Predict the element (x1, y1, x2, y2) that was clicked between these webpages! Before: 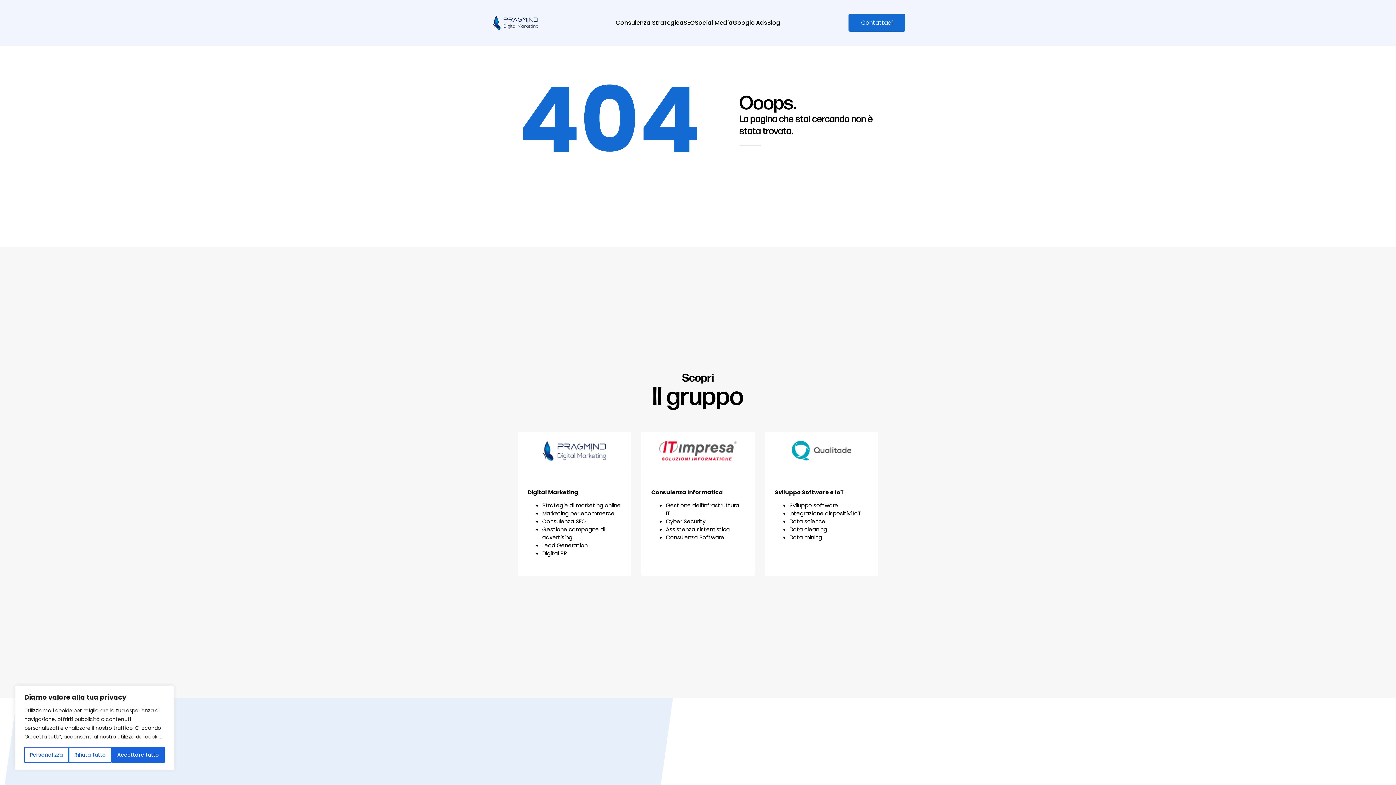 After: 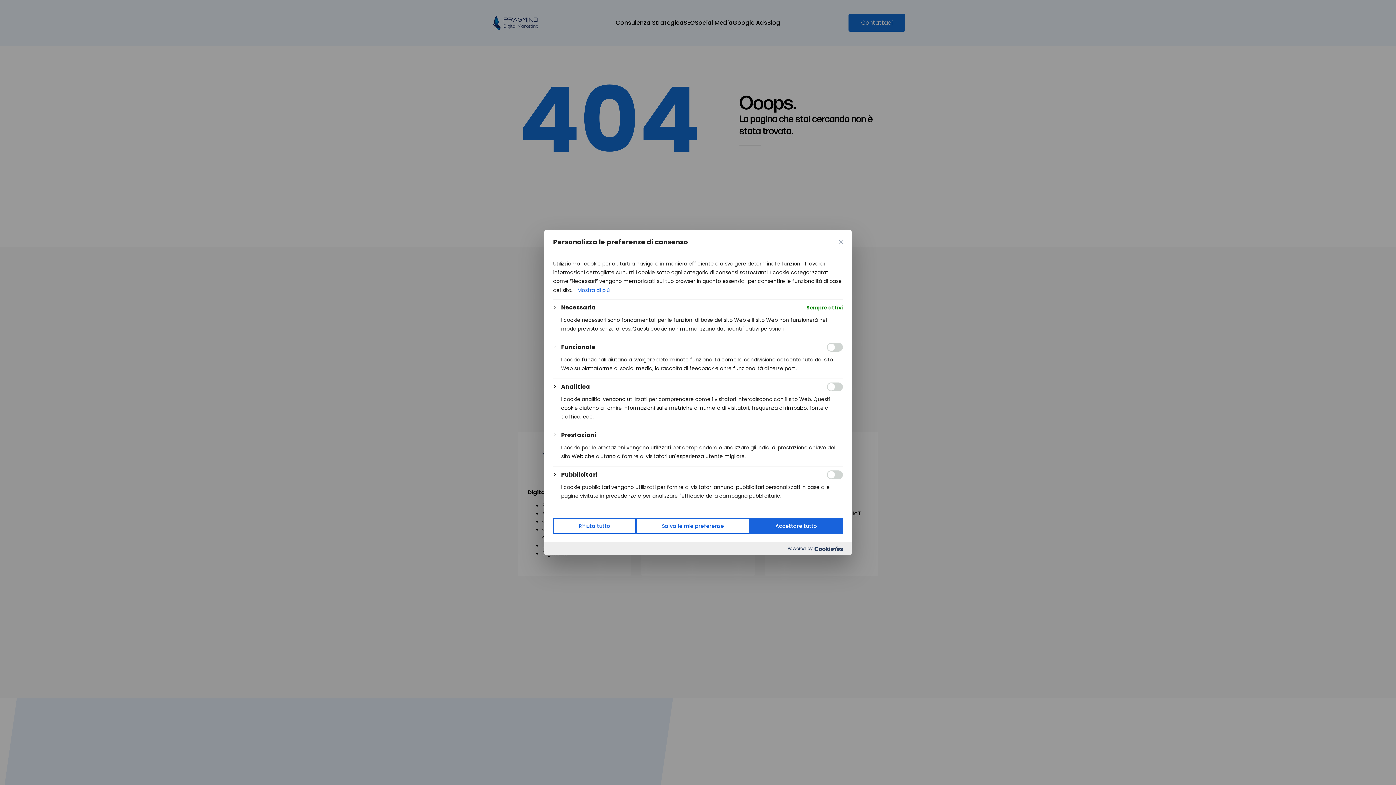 Action: bbox: (24, 747, 68, 763) label: Personalizza